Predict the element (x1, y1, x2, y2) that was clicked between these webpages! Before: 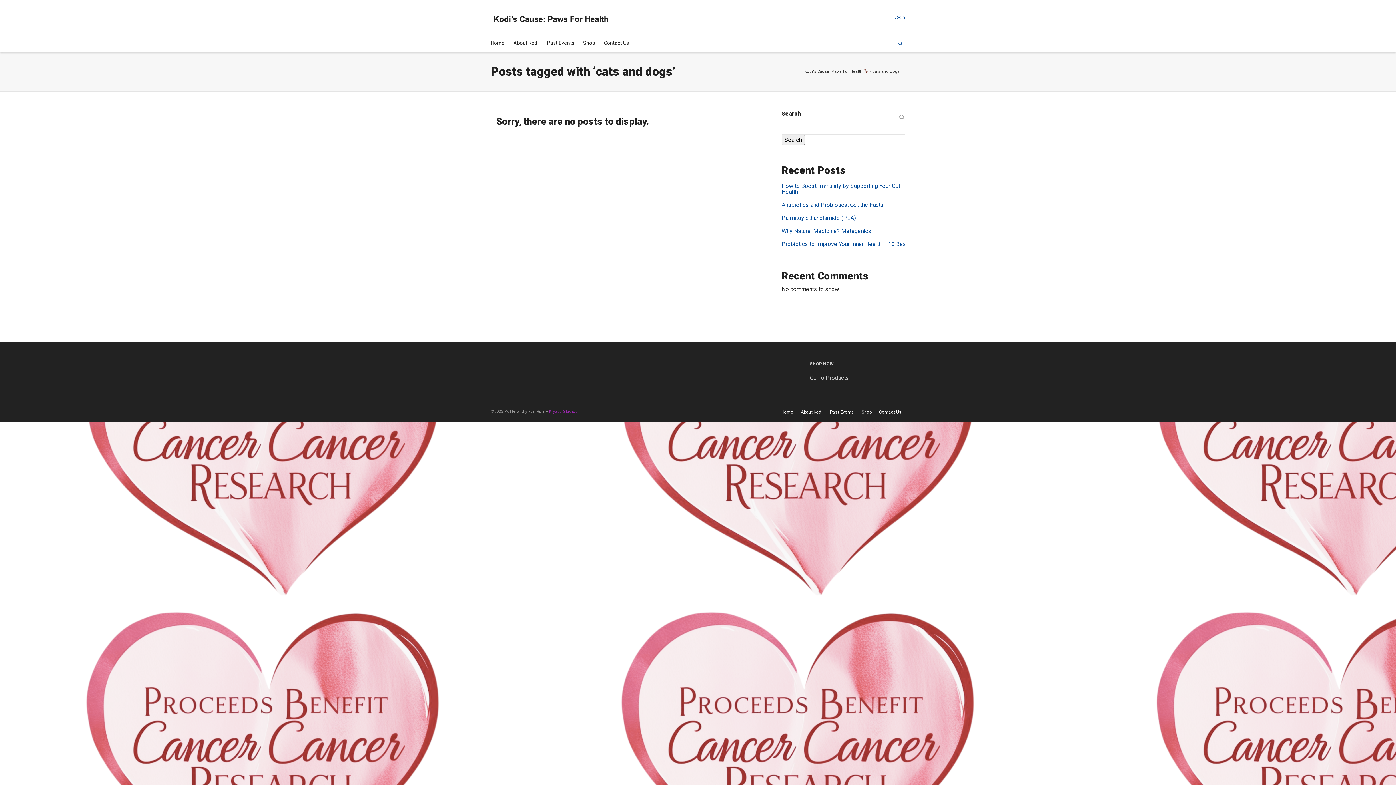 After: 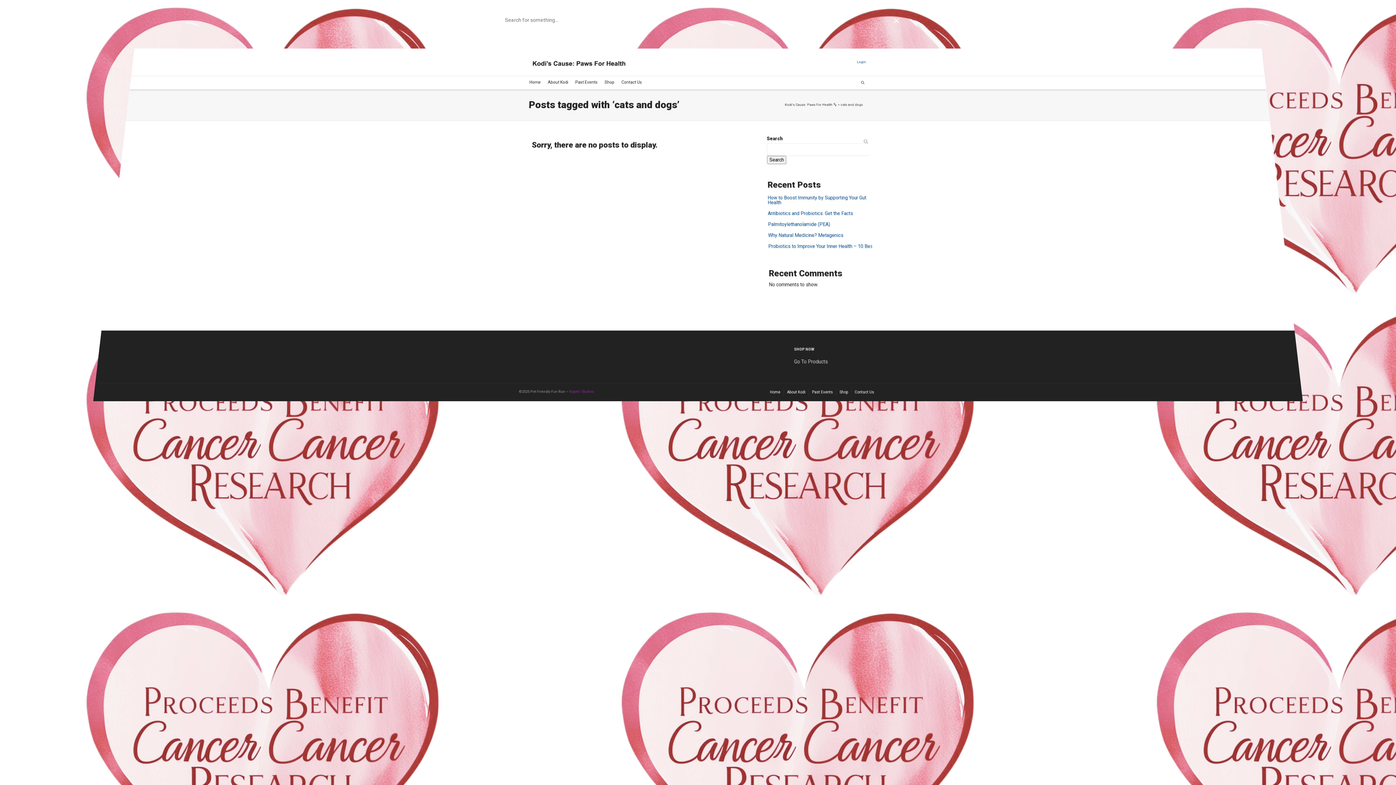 Action: bbox: (896, 35, 907, 52)